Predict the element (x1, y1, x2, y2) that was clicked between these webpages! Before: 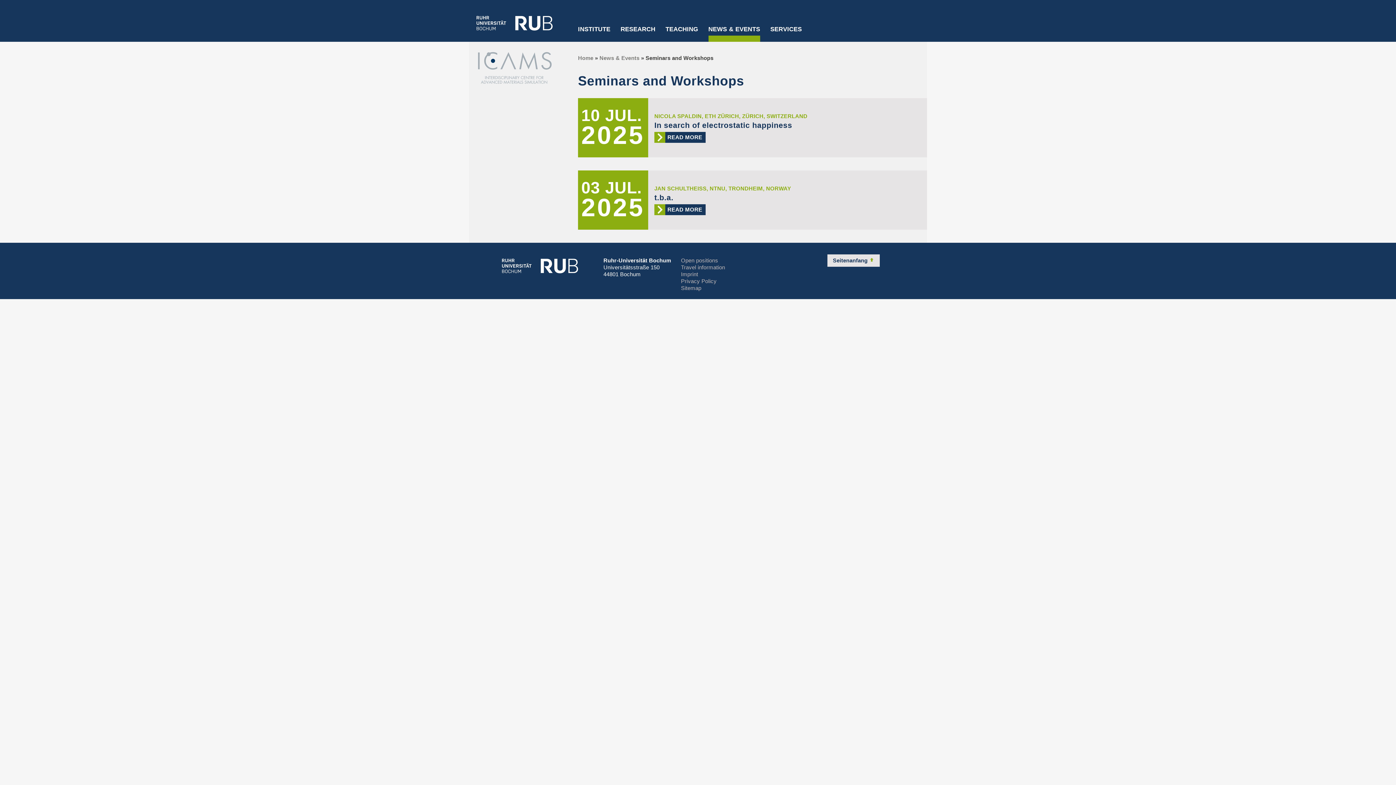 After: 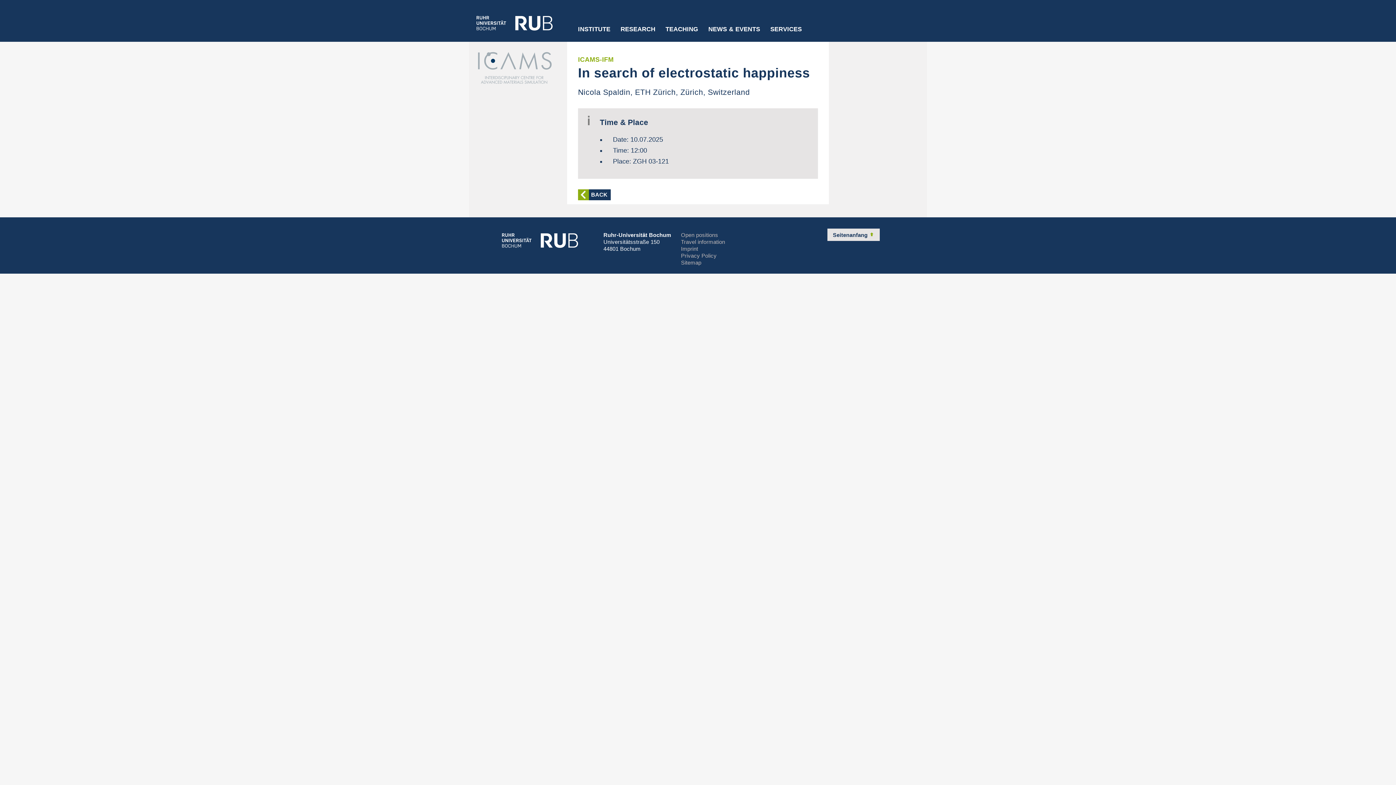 Action: label: 10 JUL.

2025
	
NICOLA SPALDIN, ETH ZÜRICH, ZÜRICH, SWITZERLAND
In search of electrostatic happiness
READ MORE
	 bbox: (578, 98, 927, 157)